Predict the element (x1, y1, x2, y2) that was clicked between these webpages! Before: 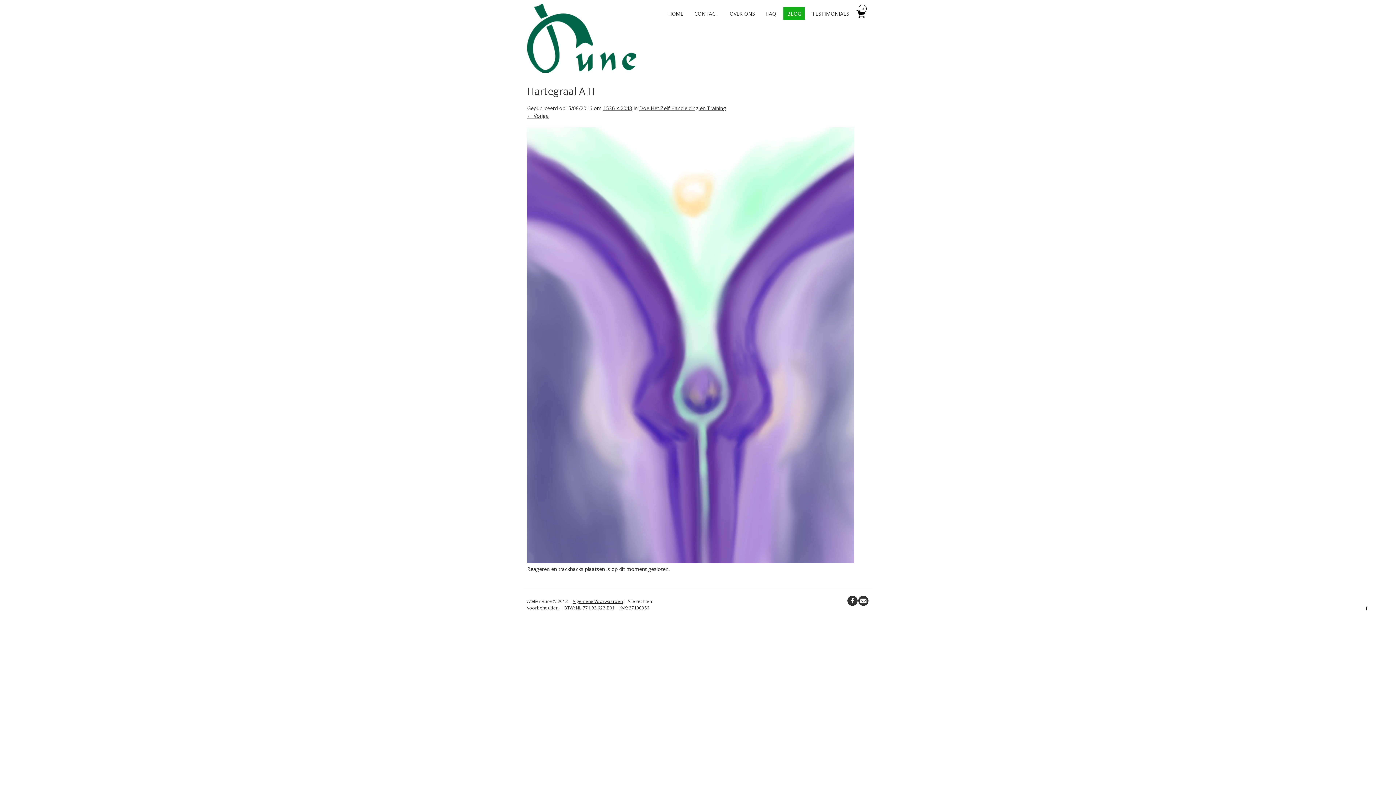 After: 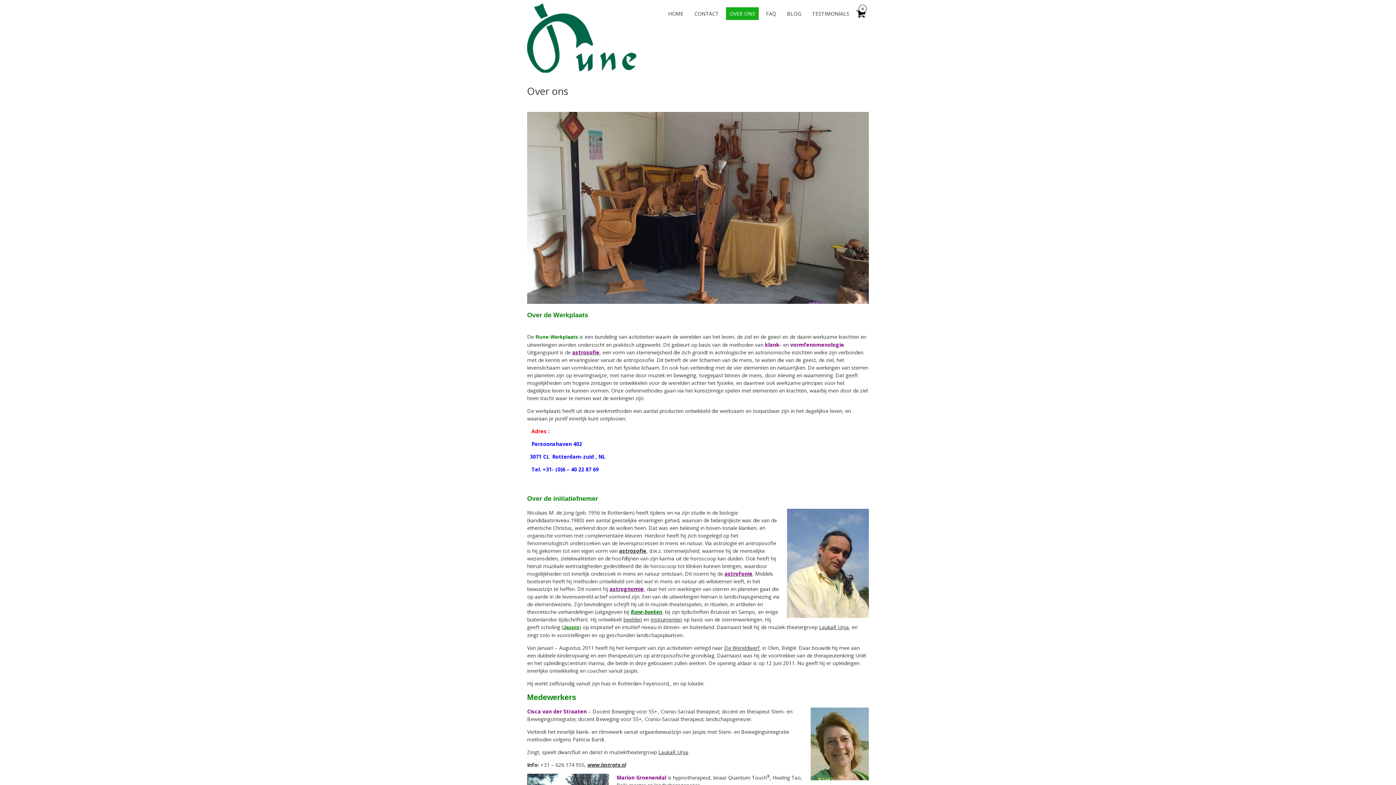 Action: label: OVER ONS bbox: (726, 7, 758, 20)